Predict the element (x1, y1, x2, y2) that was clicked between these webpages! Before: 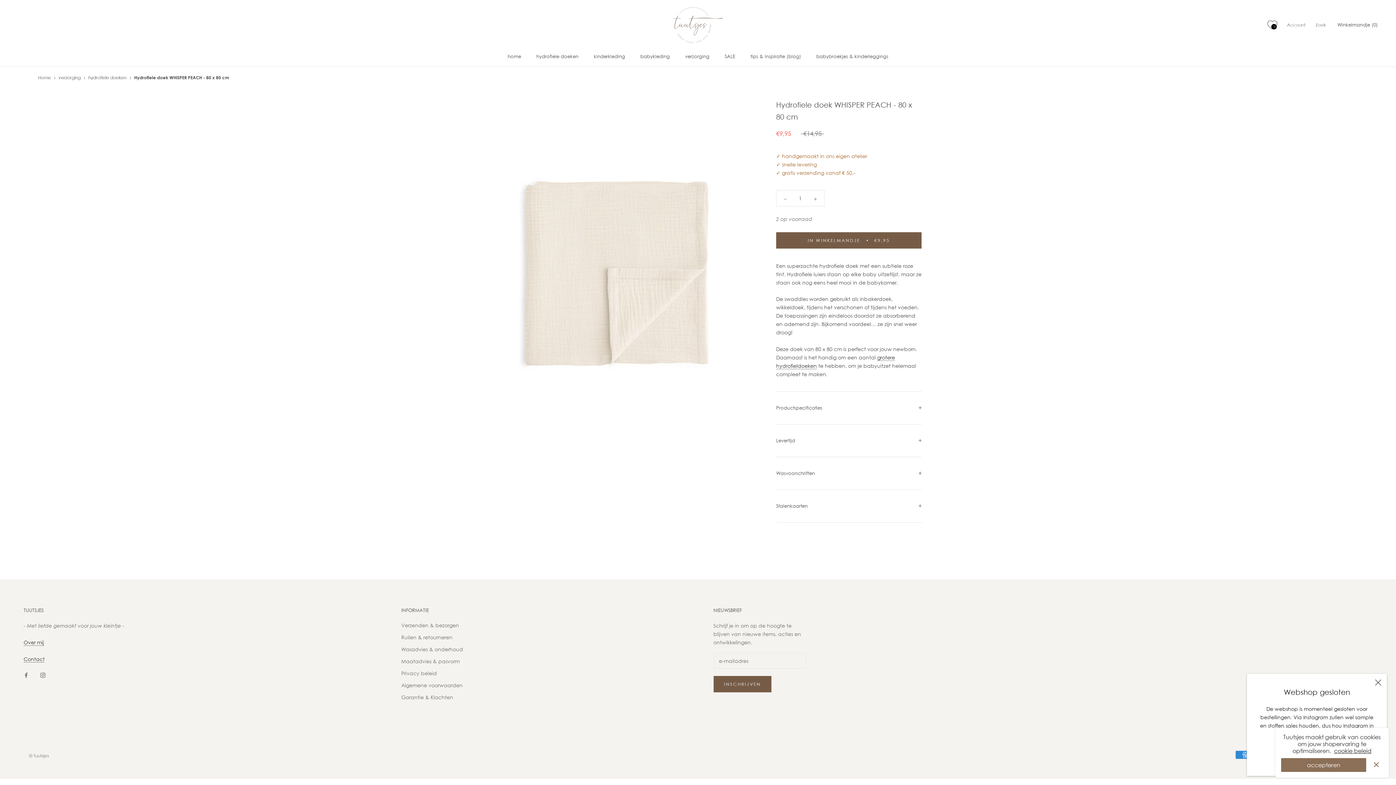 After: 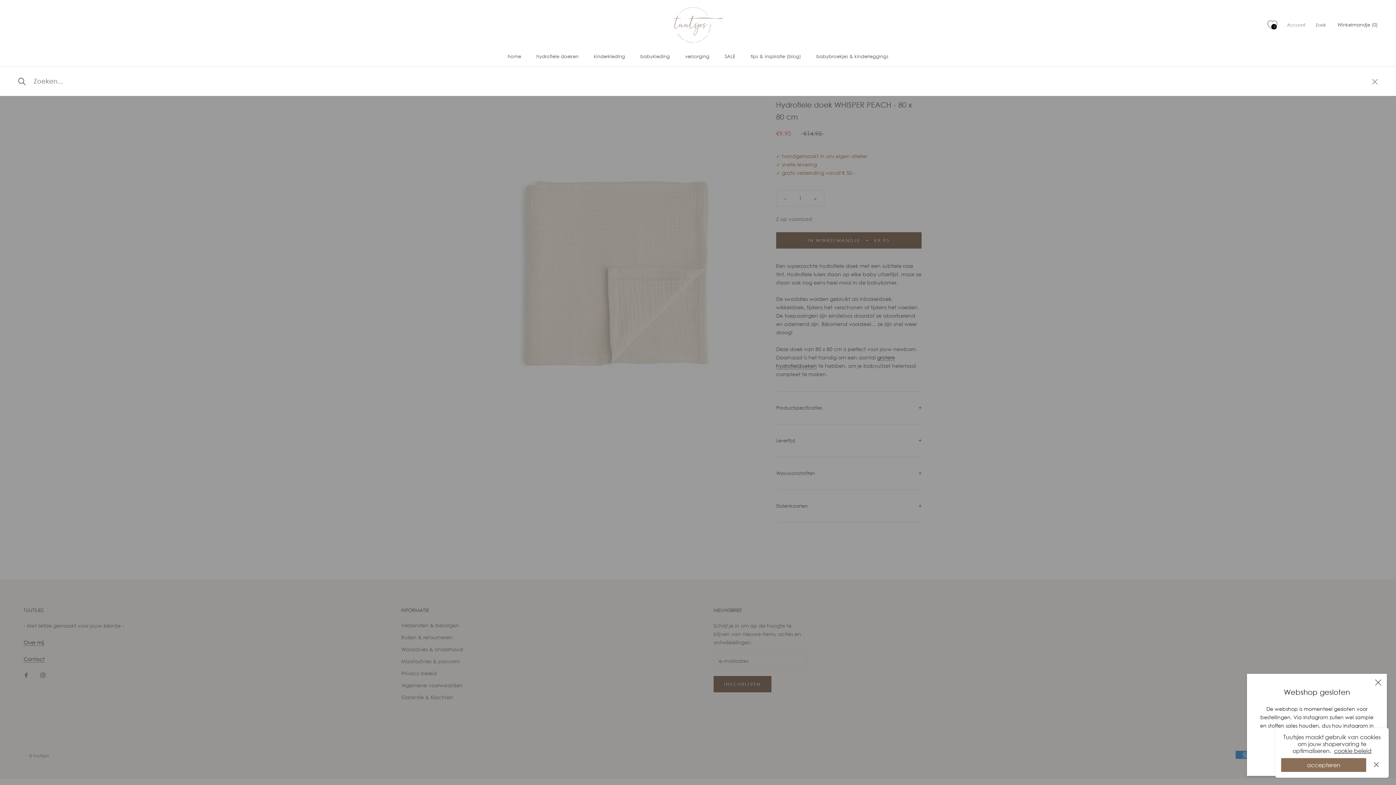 Action: label: Zoek bbox: (1316, 21, 1326, 28)